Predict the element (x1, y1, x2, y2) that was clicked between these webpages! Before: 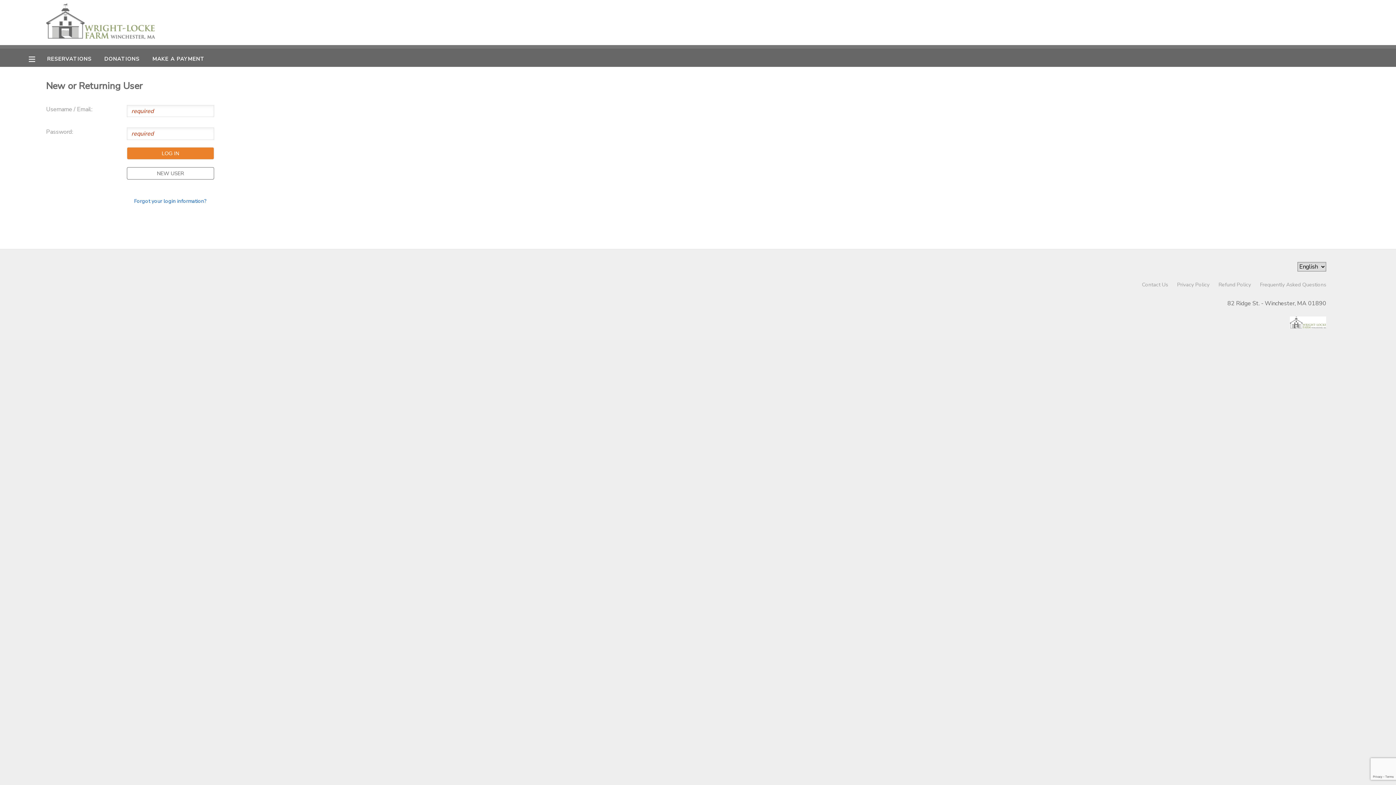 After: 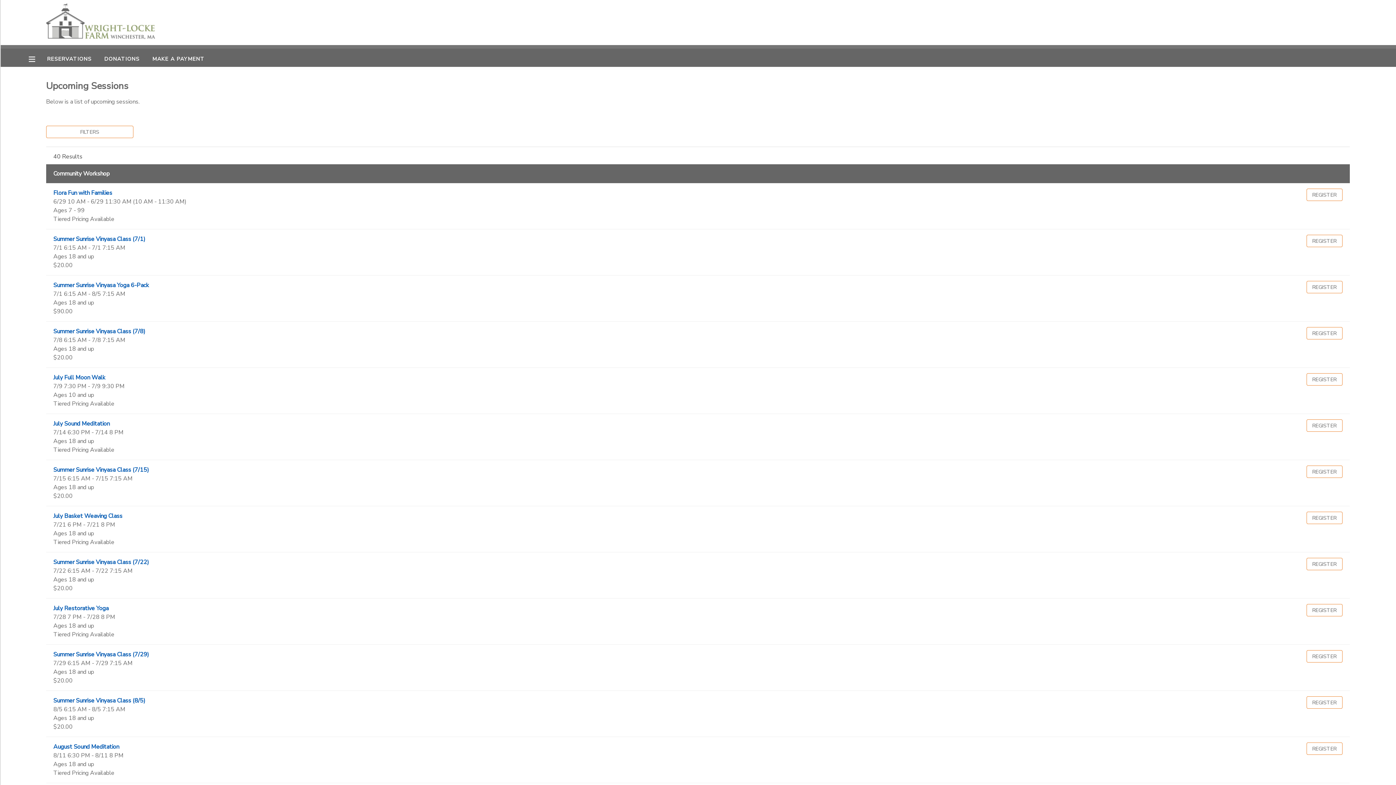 Action: label: RESERVATIONS bbox: (47, 55, 91, 62)